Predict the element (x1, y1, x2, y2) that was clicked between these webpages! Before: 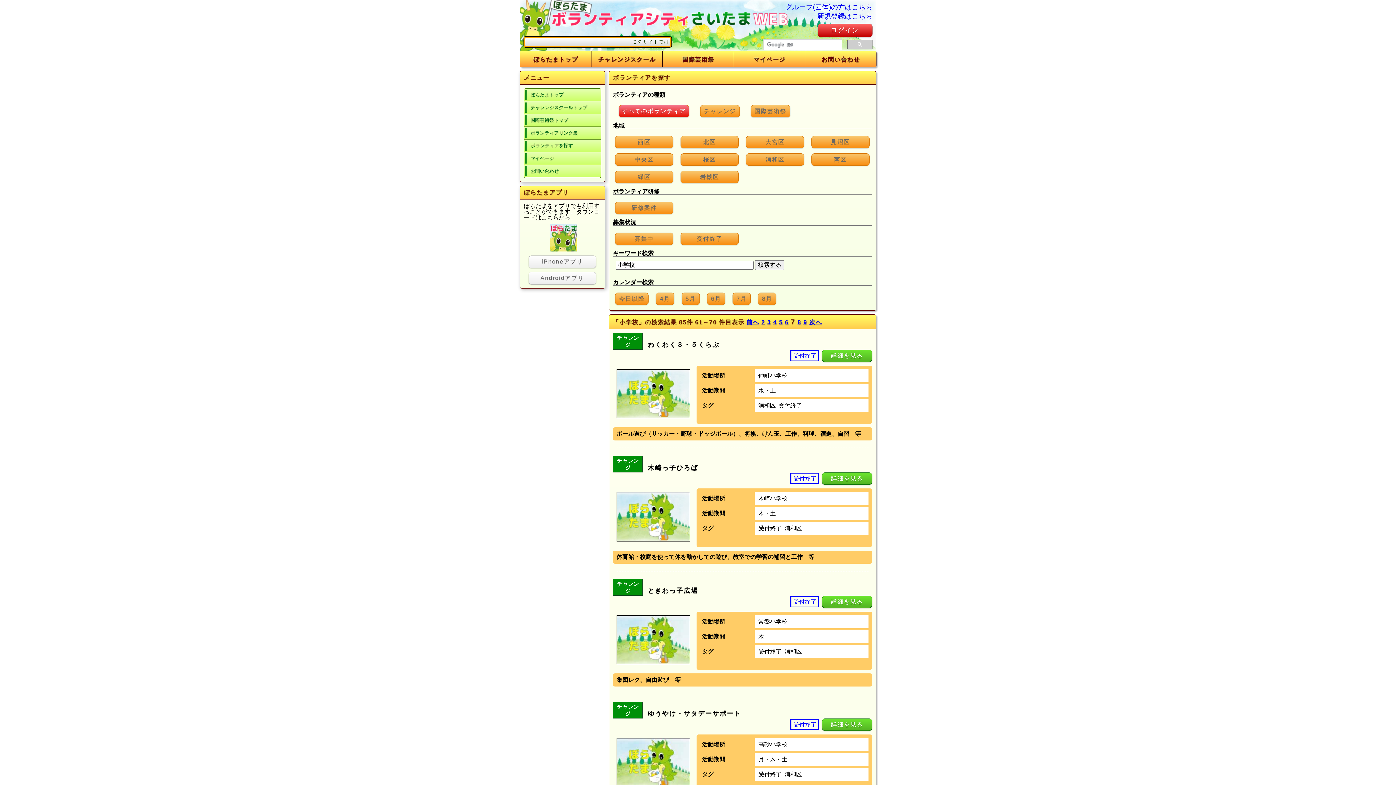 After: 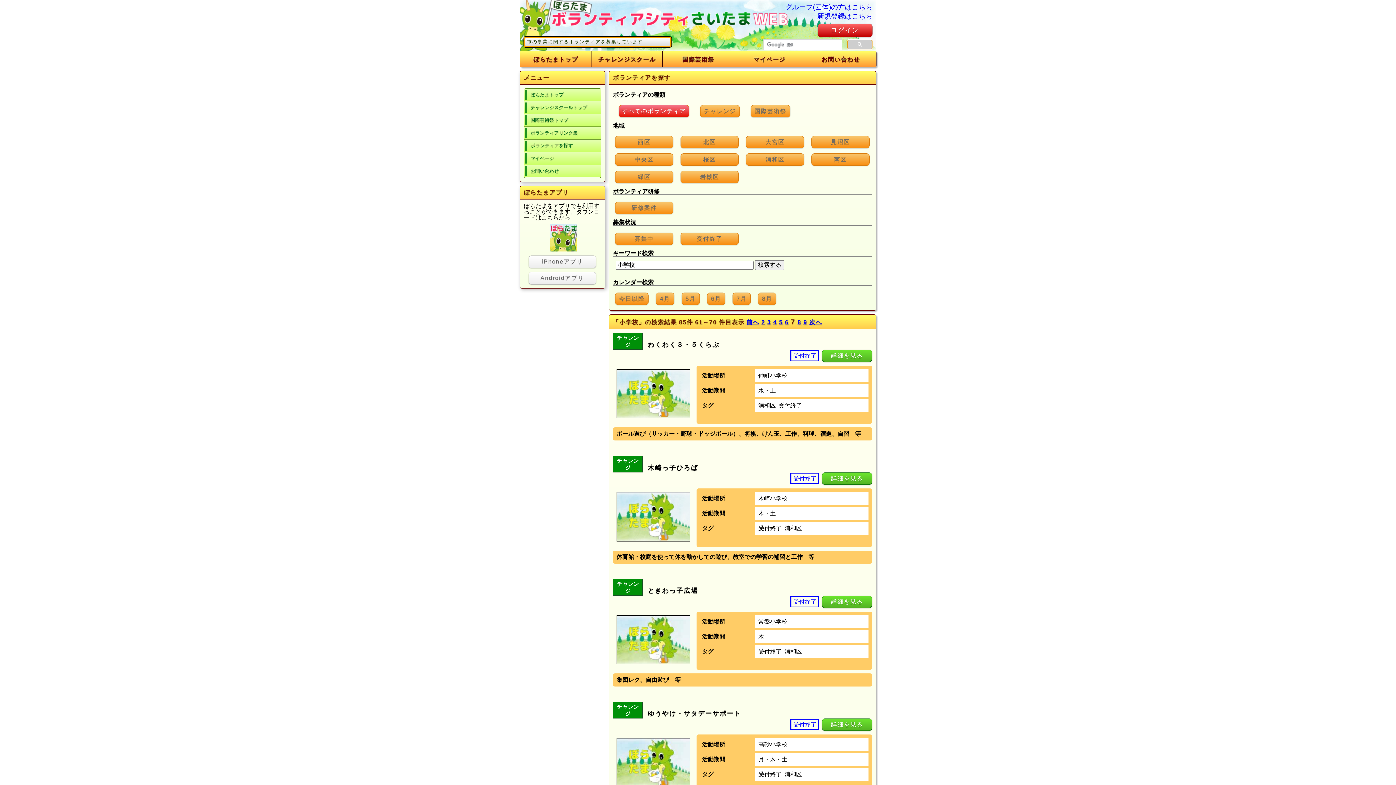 Action: bbox: (847, 39, 872, 49)